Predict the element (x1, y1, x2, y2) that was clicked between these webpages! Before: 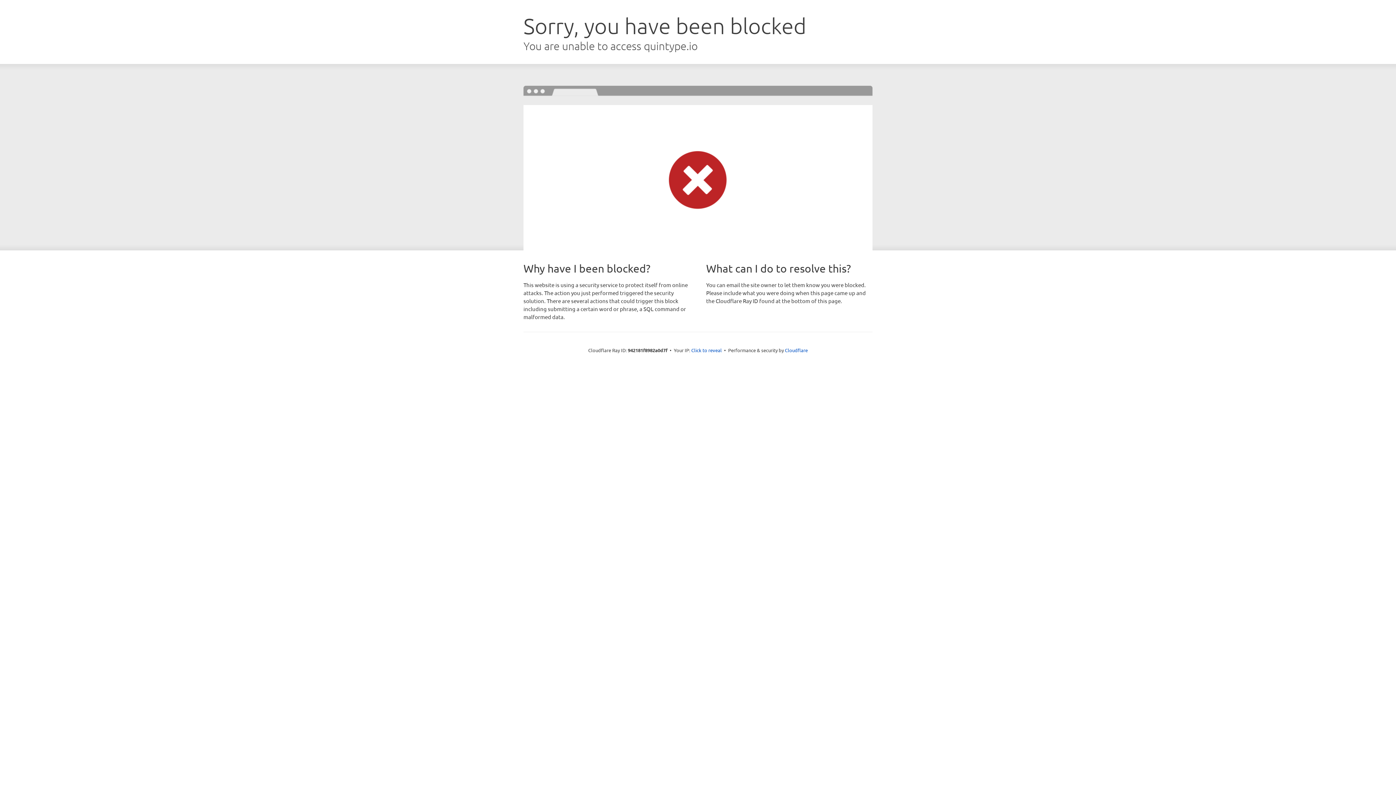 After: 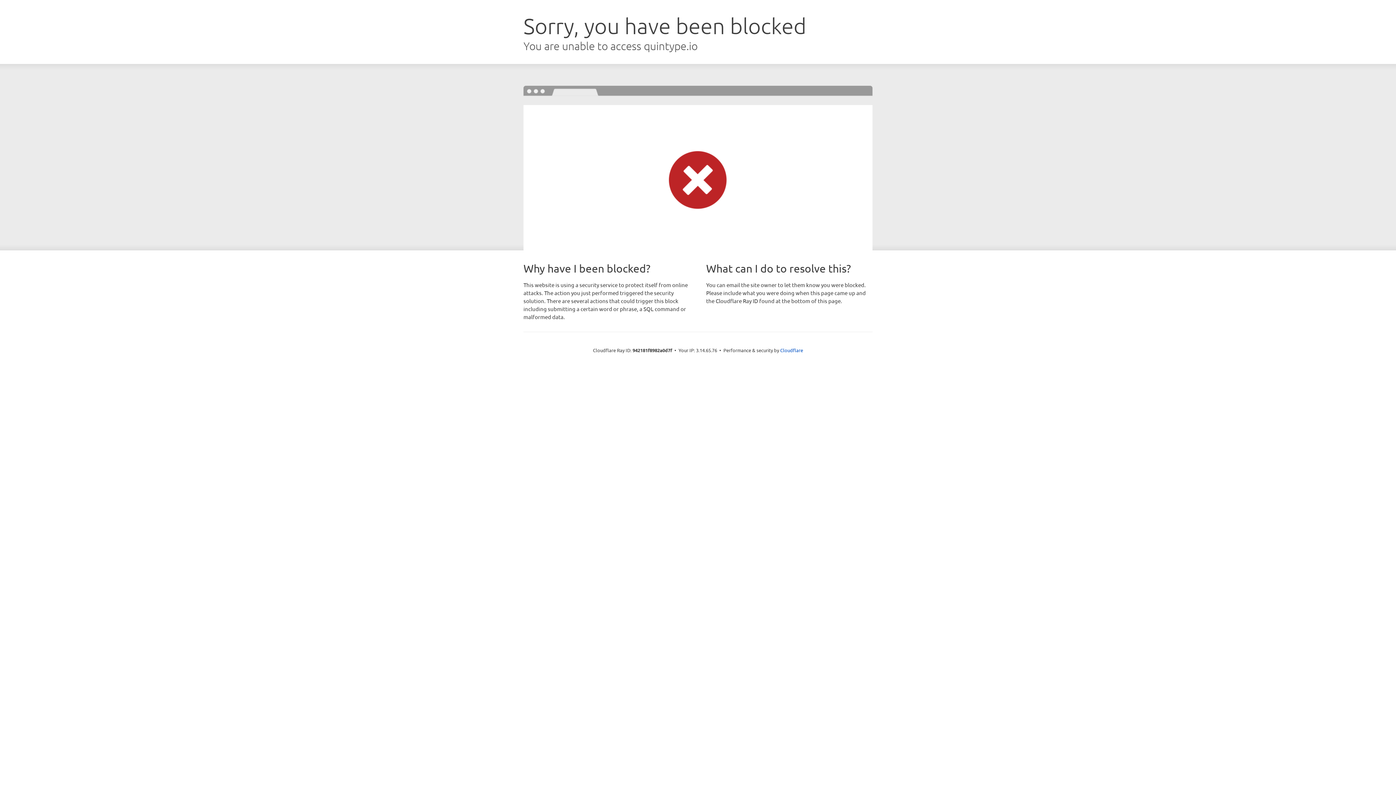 Action: label: Click to reveal bbox: (691, 346, 722, 353)